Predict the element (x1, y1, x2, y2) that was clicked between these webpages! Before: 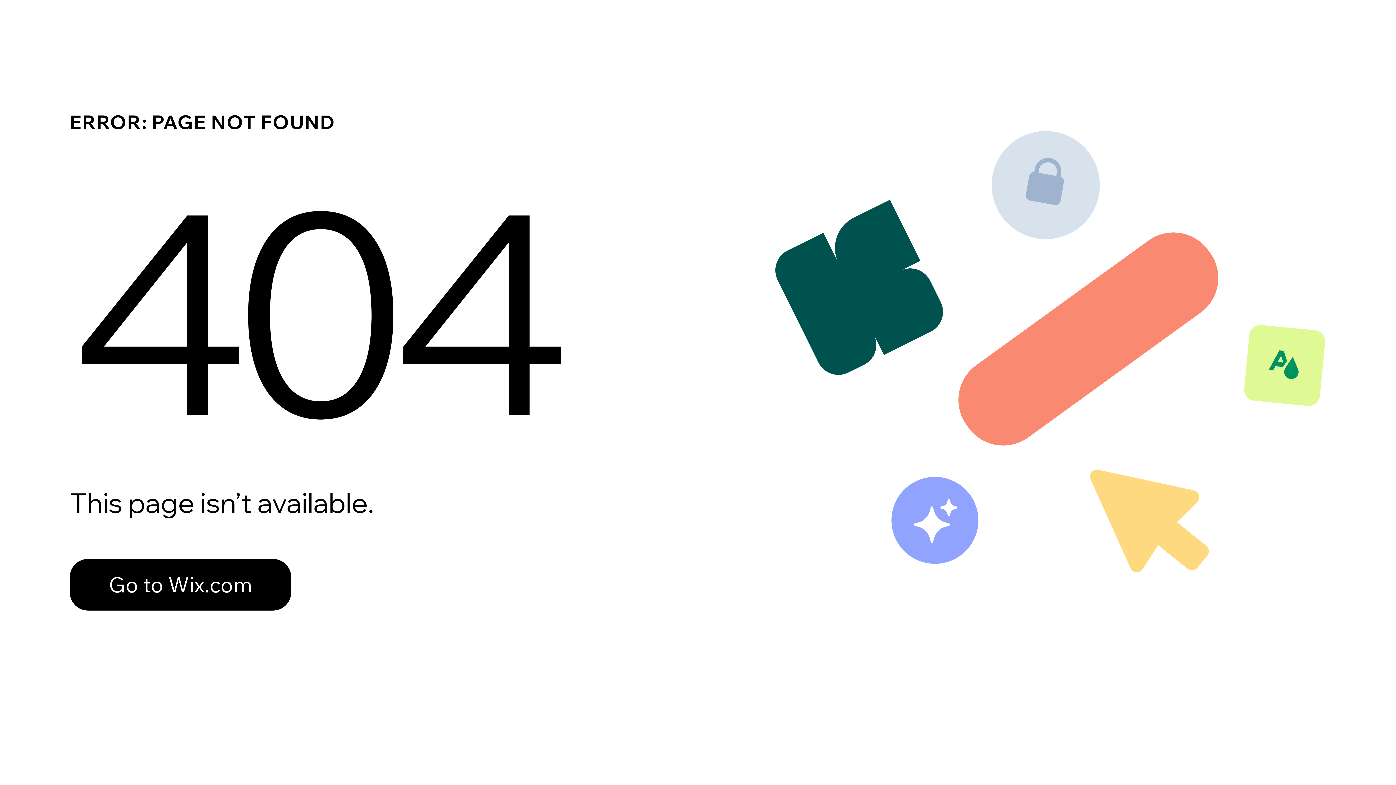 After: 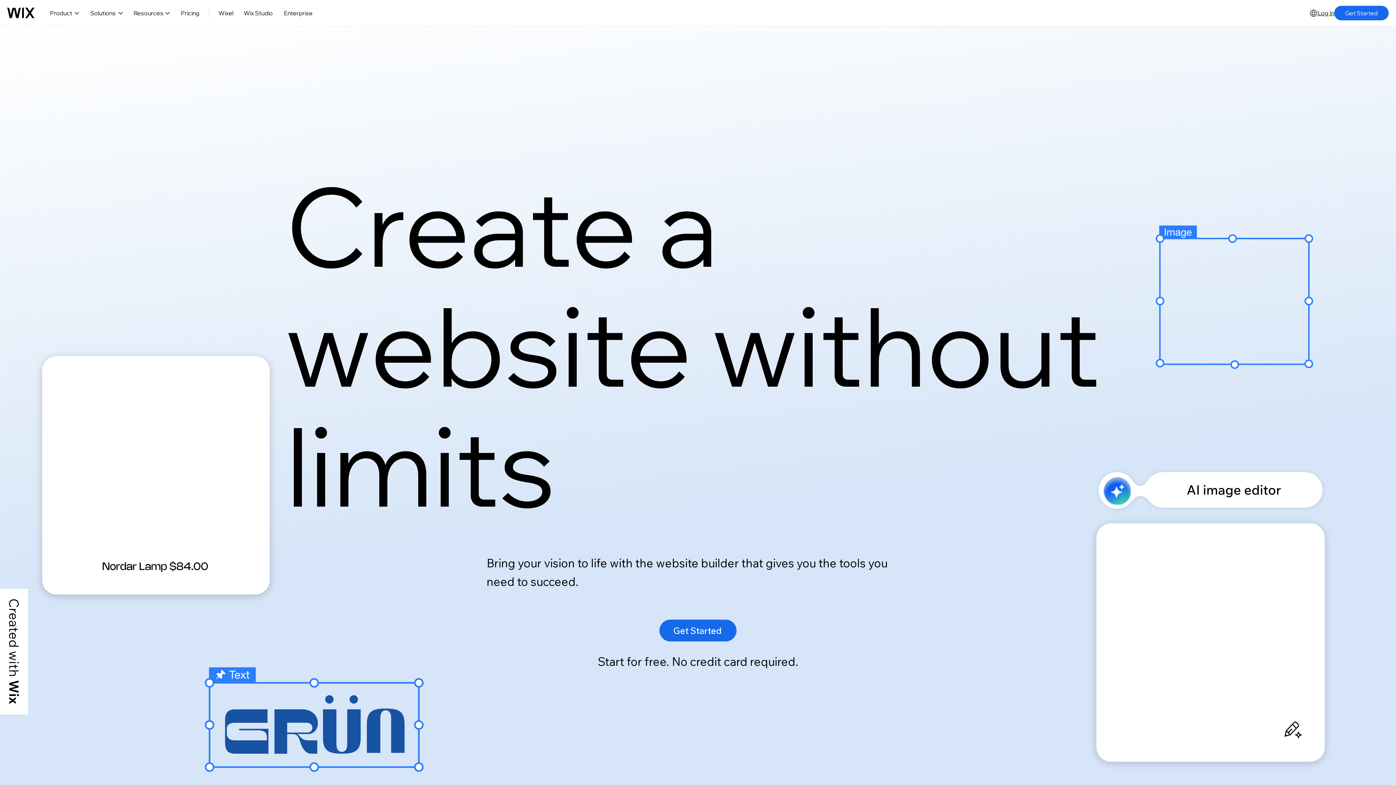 Action: label: Go to Wix.com bbox: (69, 559, 291, 610)